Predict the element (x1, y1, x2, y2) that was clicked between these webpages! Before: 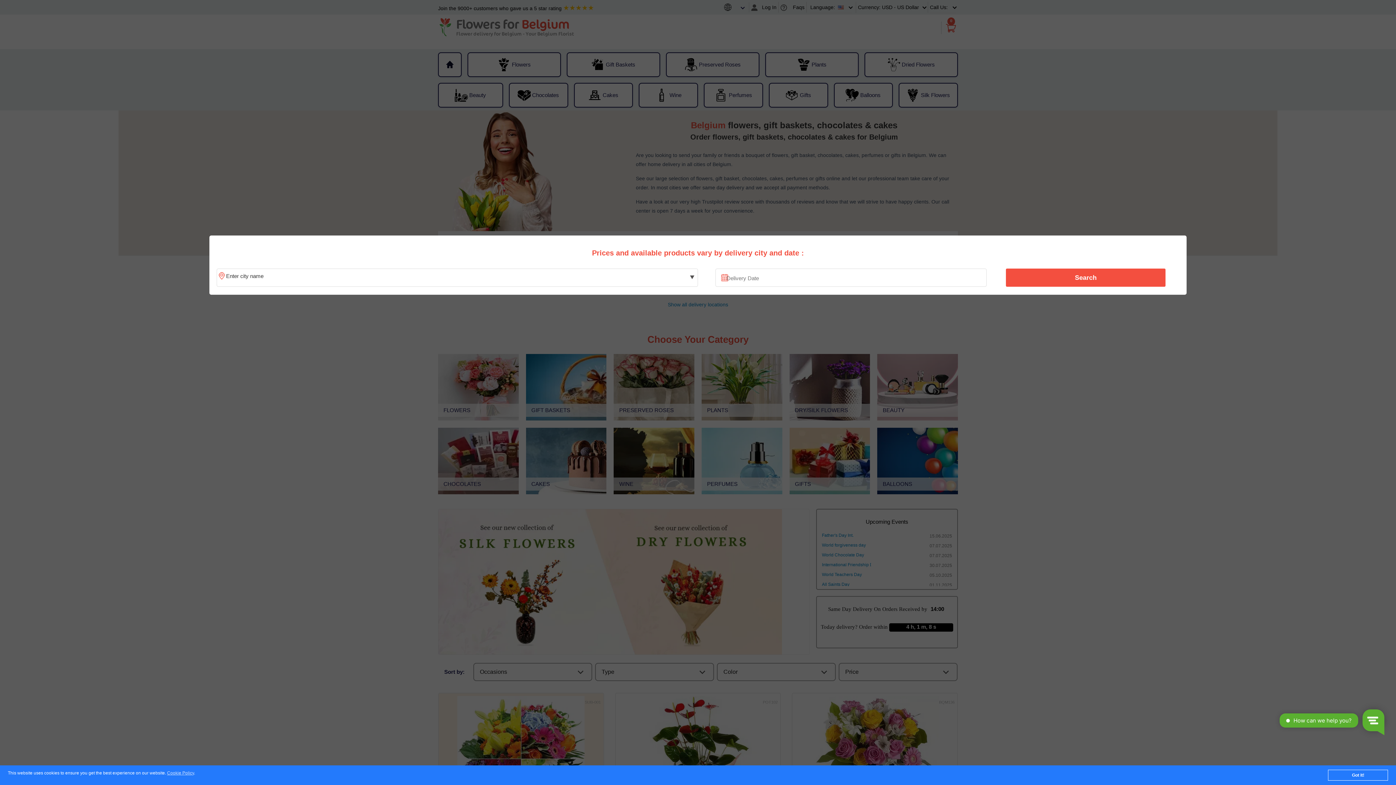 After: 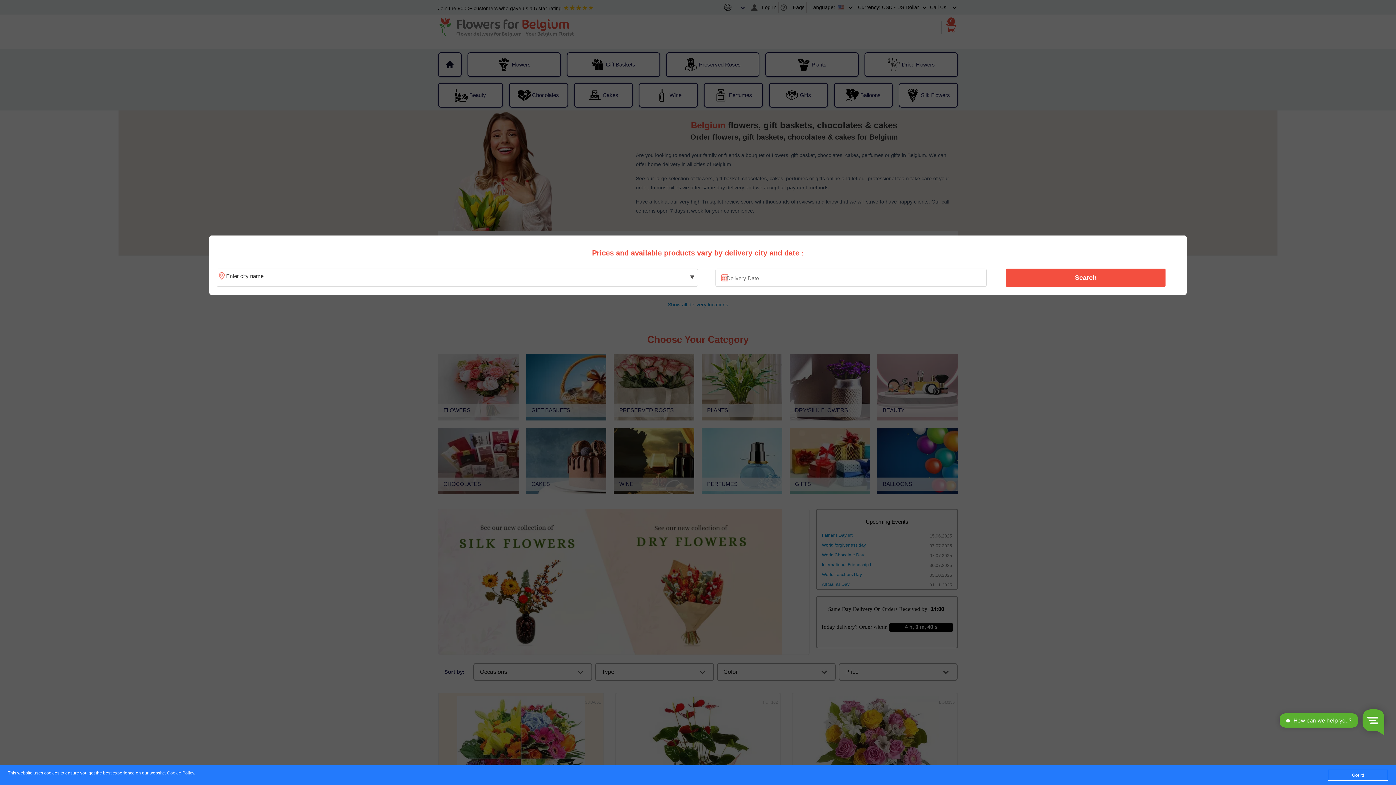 Action: label: Cookie Policy bbox: (167, 771, 194, 776)